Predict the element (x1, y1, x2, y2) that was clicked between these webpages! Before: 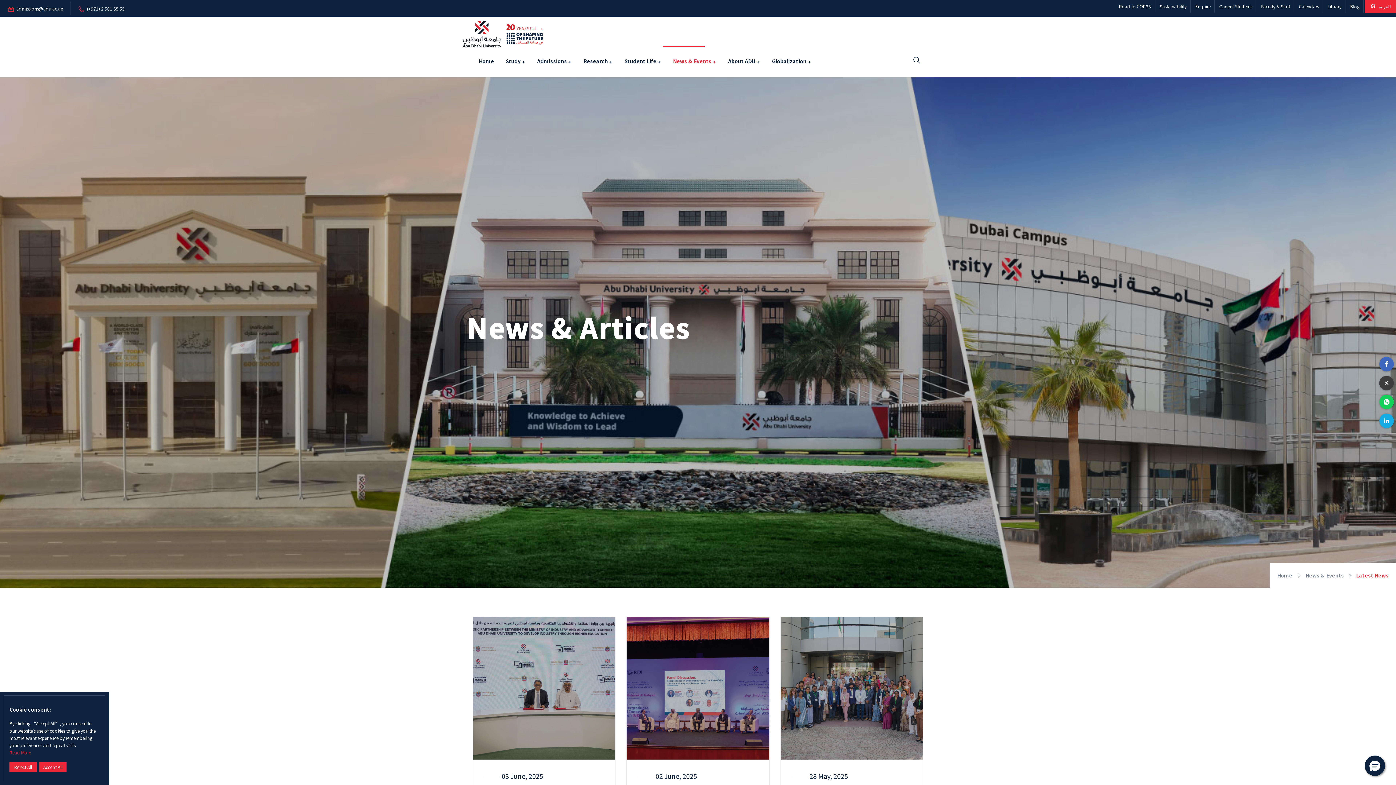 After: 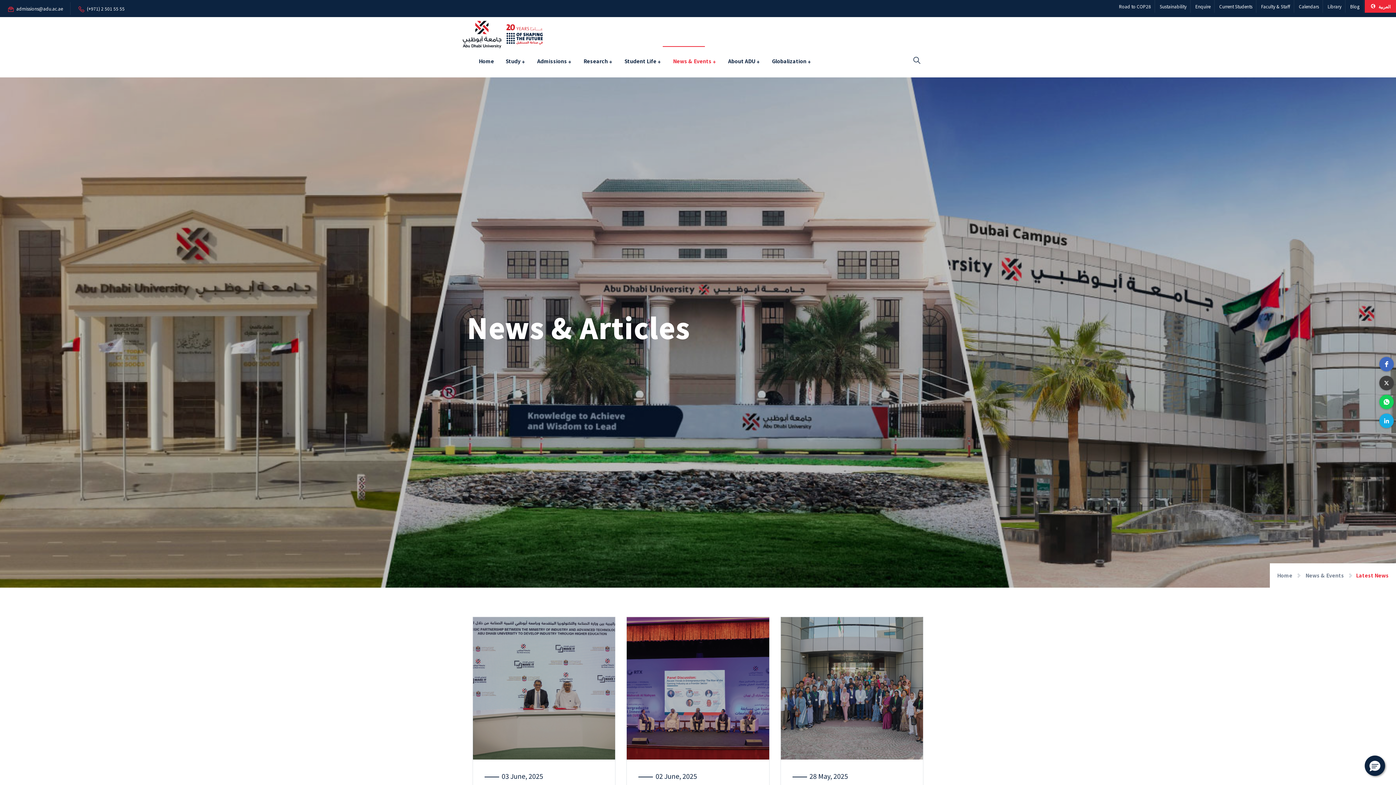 Action: label: Accept All bbox: (39, 762, 66, 772)